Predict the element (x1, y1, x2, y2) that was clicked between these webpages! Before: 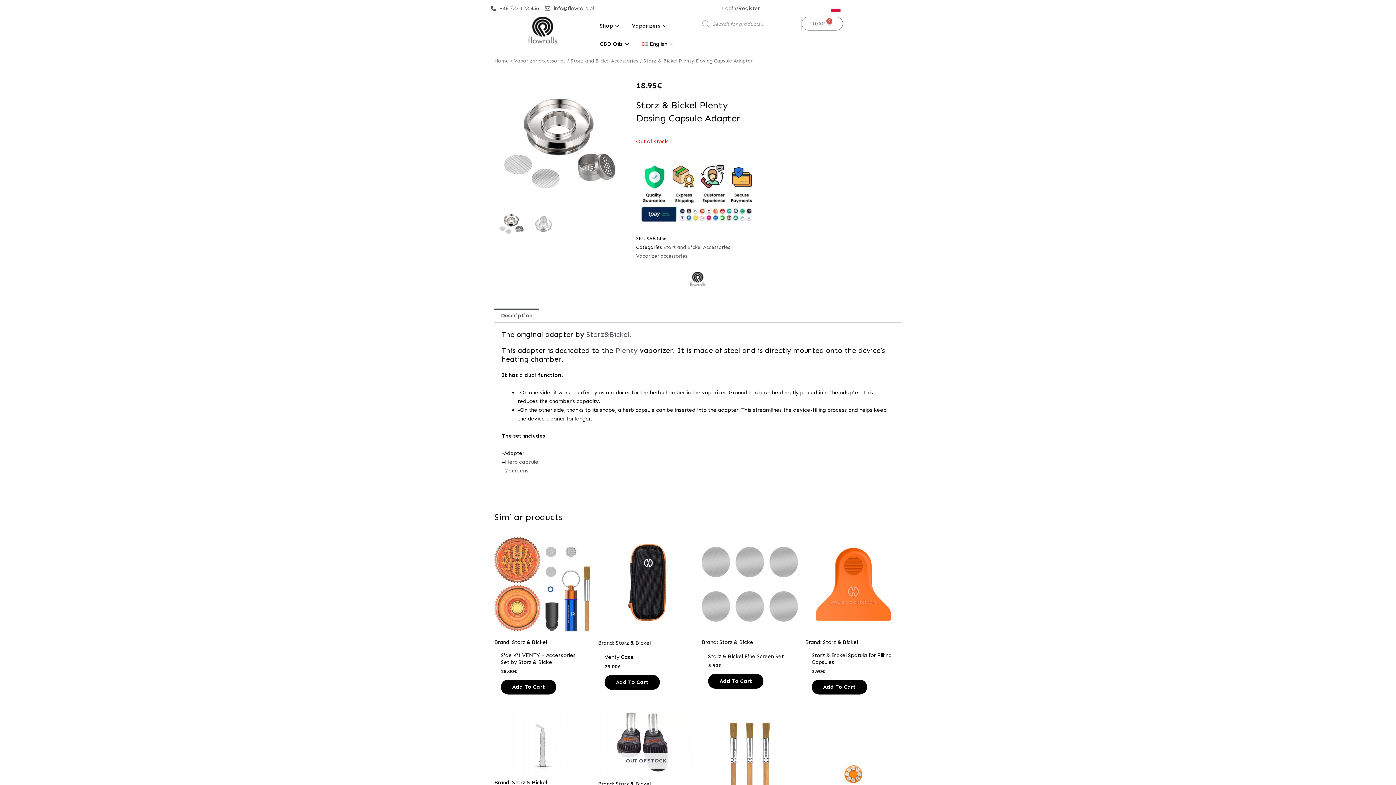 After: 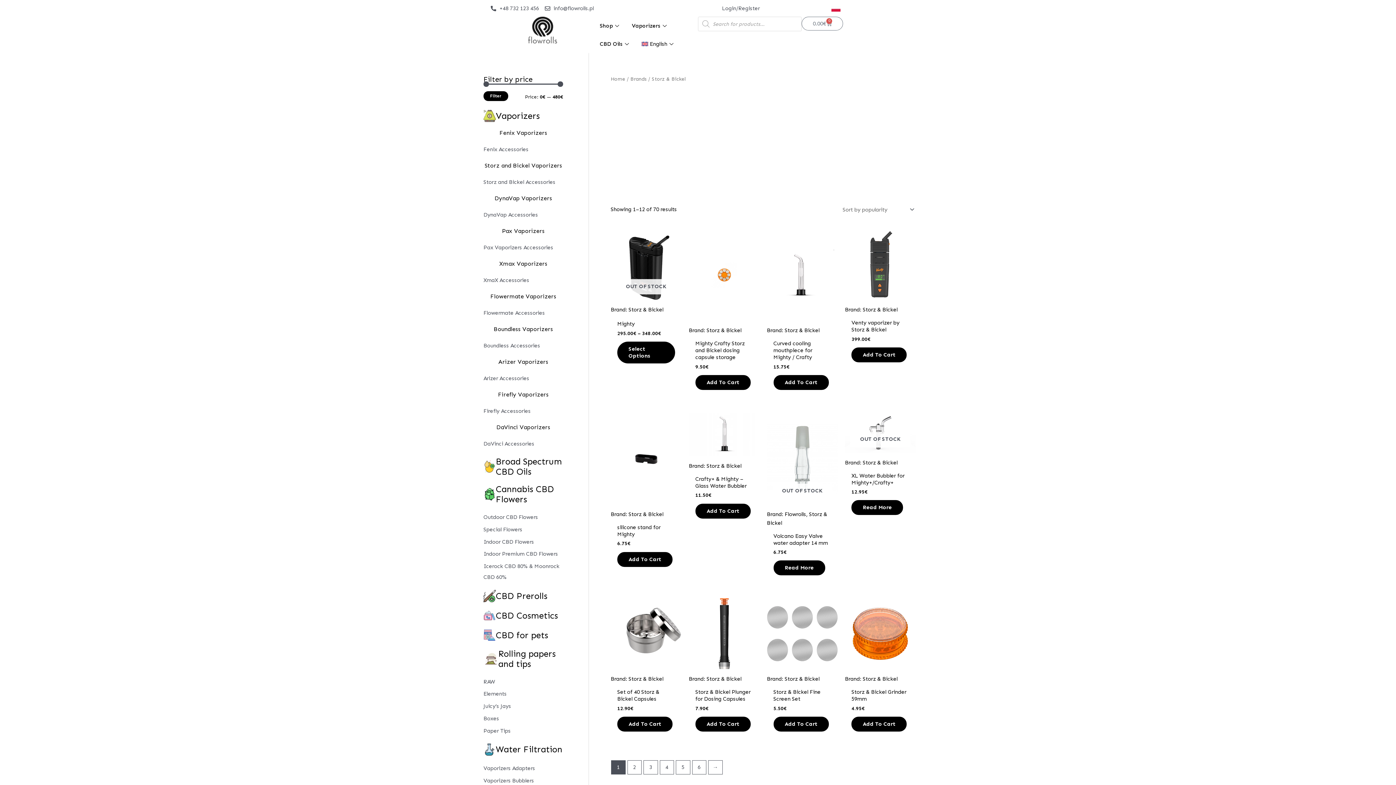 Action: label: Storz & Bickel bbox: (719, 639, 754, 645)